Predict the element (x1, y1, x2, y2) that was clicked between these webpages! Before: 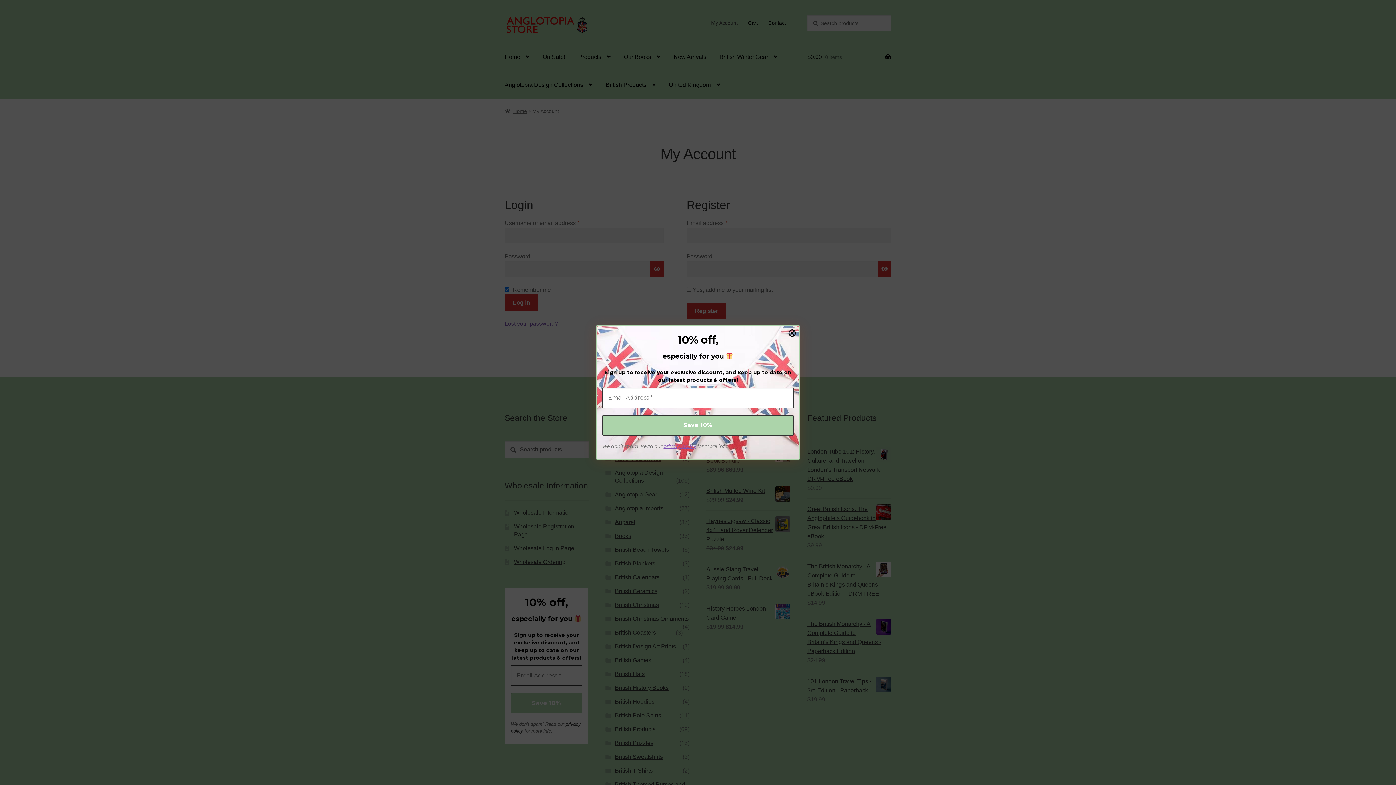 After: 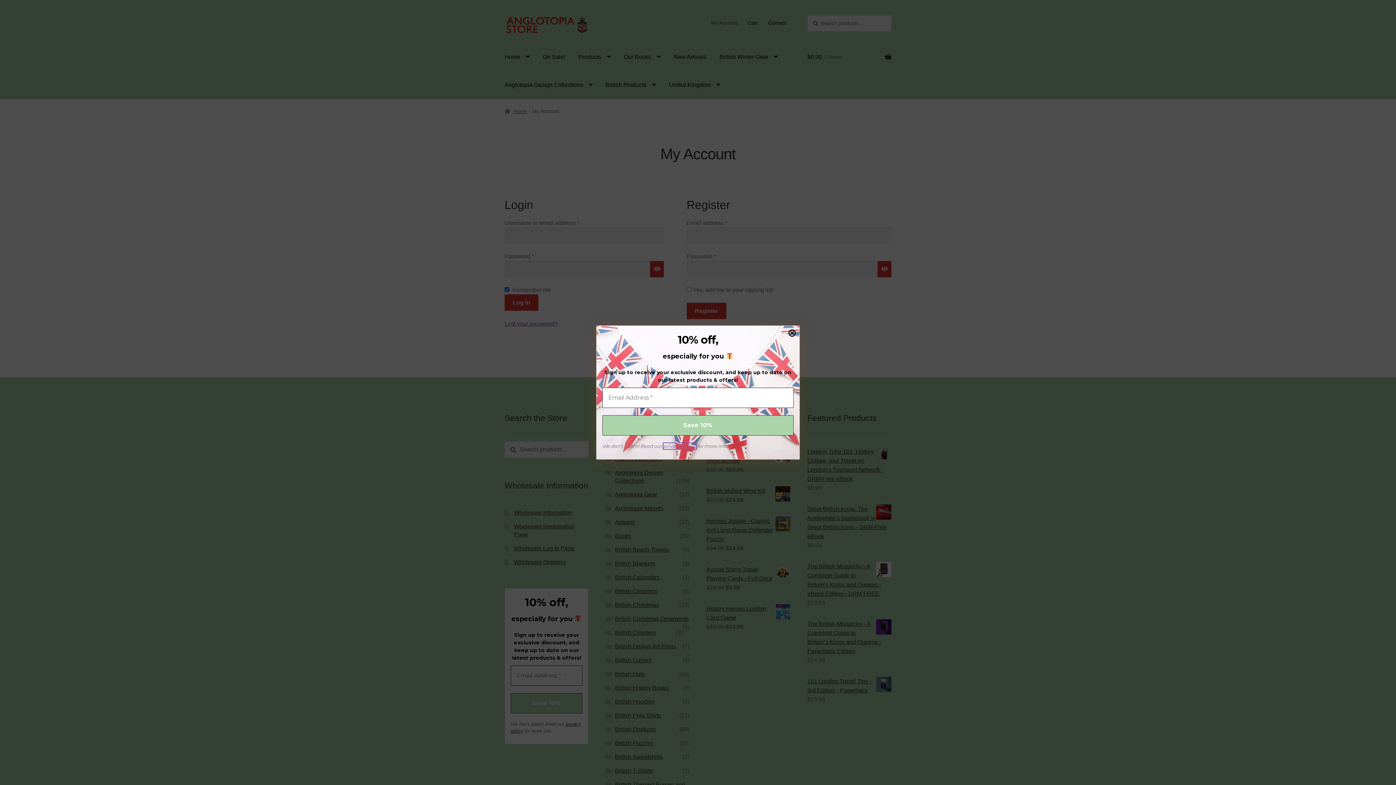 Action: label: privacy policy bbox: (663, 443, 696, 449)